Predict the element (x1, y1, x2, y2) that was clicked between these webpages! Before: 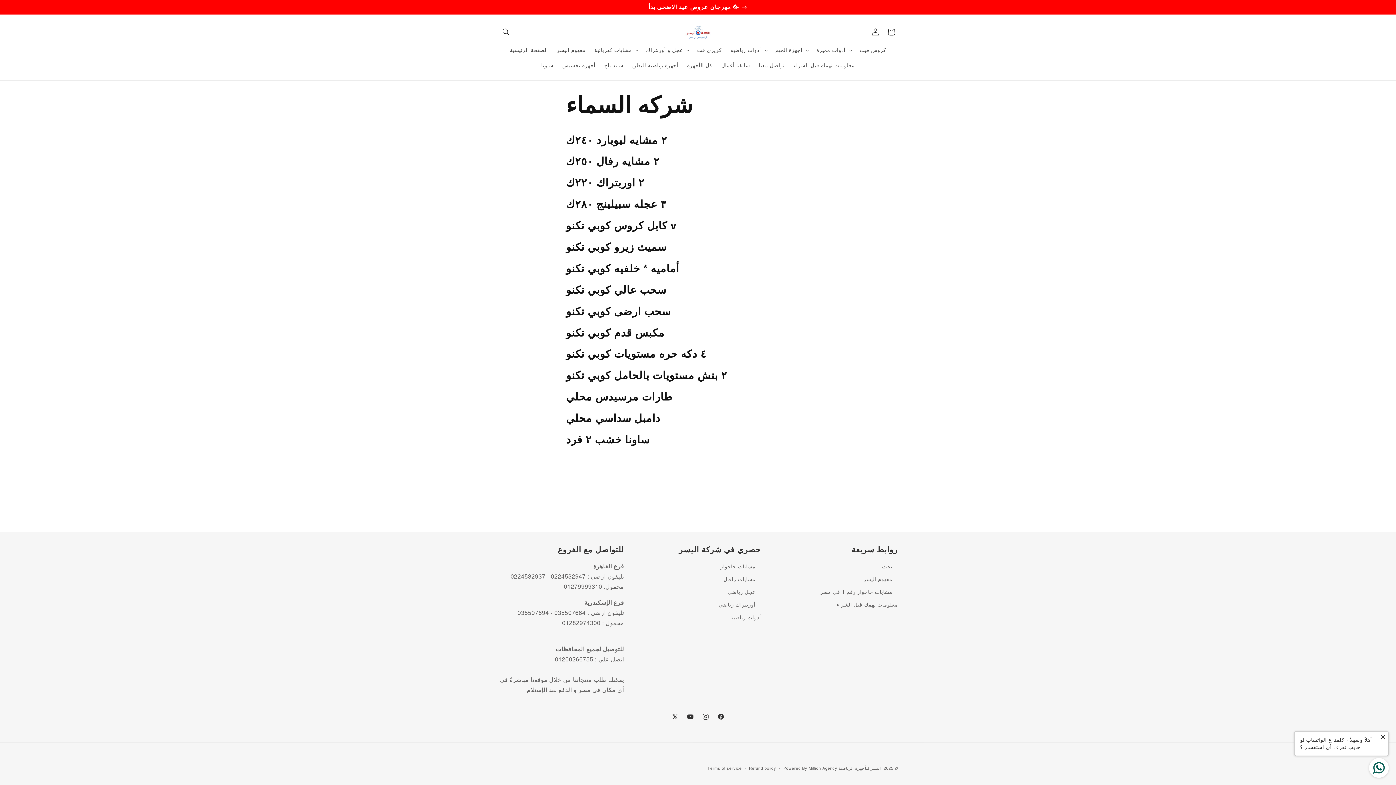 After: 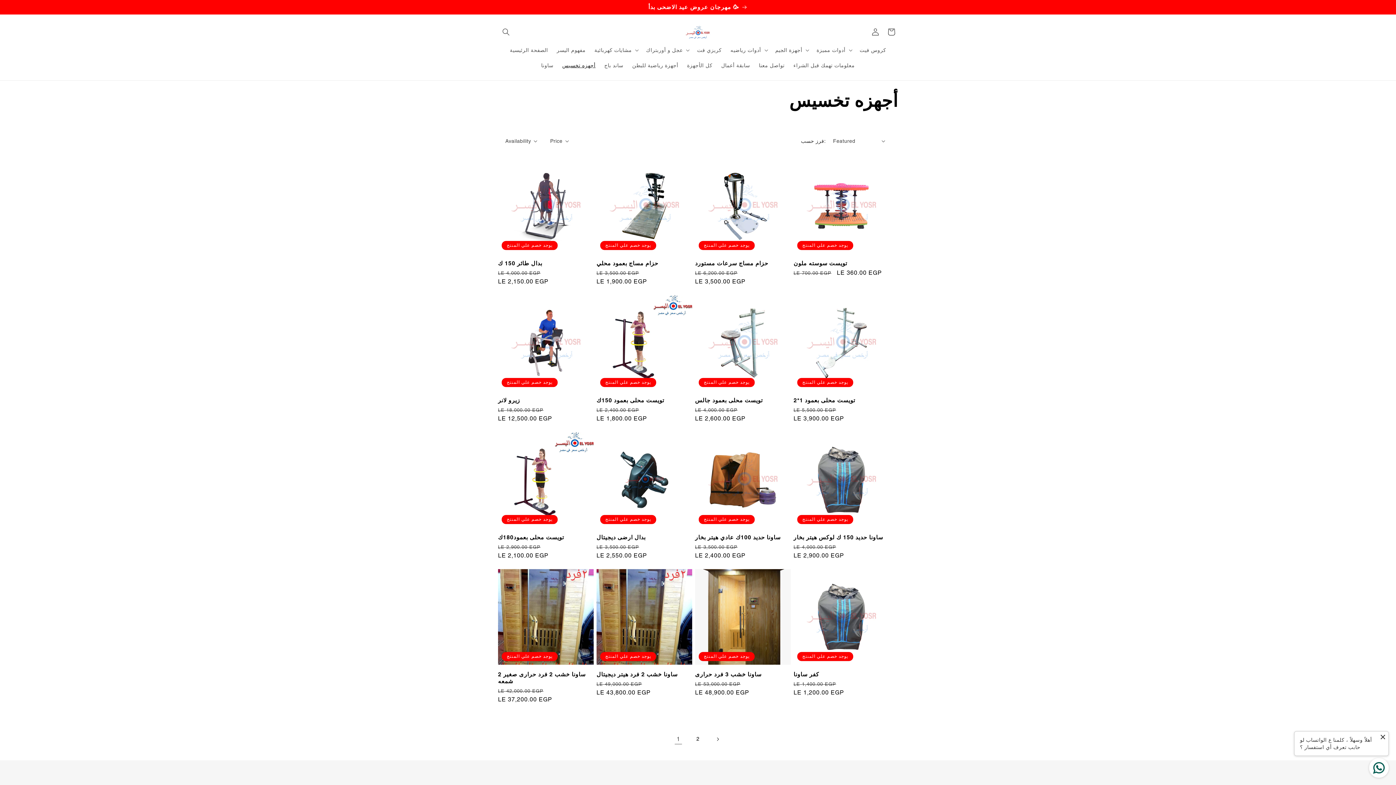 Action: bbox: (558, 57, 600, 72) label: أجهزه تخسيس